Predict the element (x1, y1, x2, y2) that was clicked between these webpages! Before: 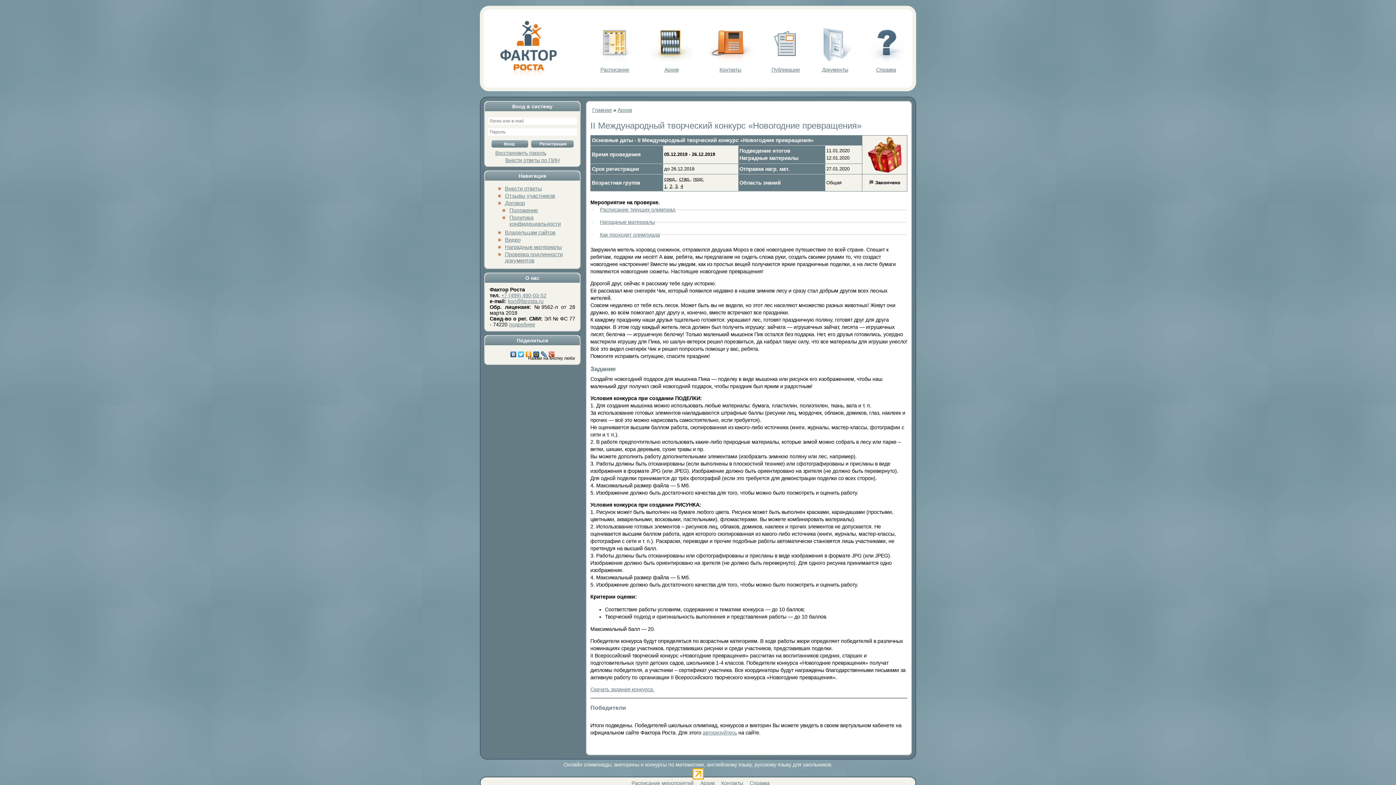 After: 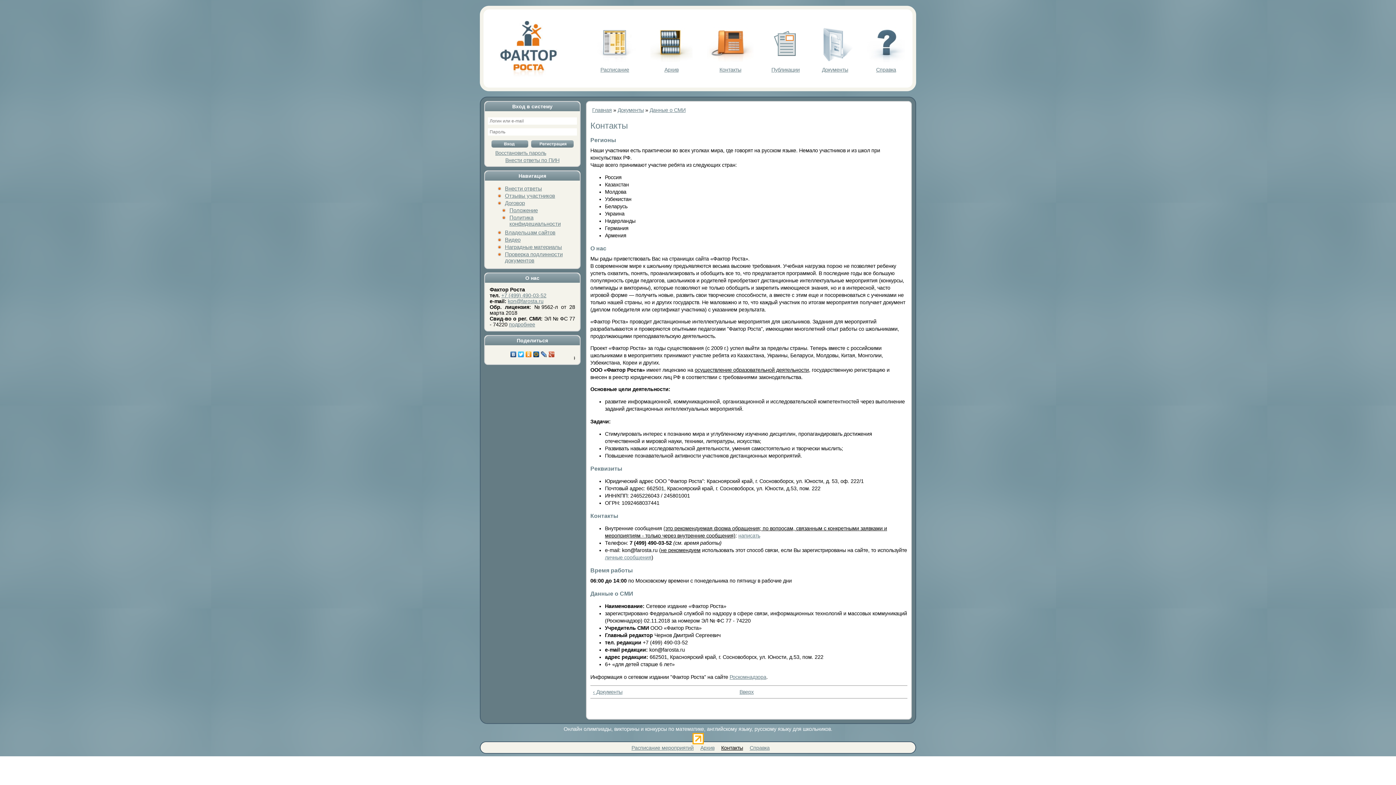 Action: label: Контакты bbox: (721, 780, 743, 786)